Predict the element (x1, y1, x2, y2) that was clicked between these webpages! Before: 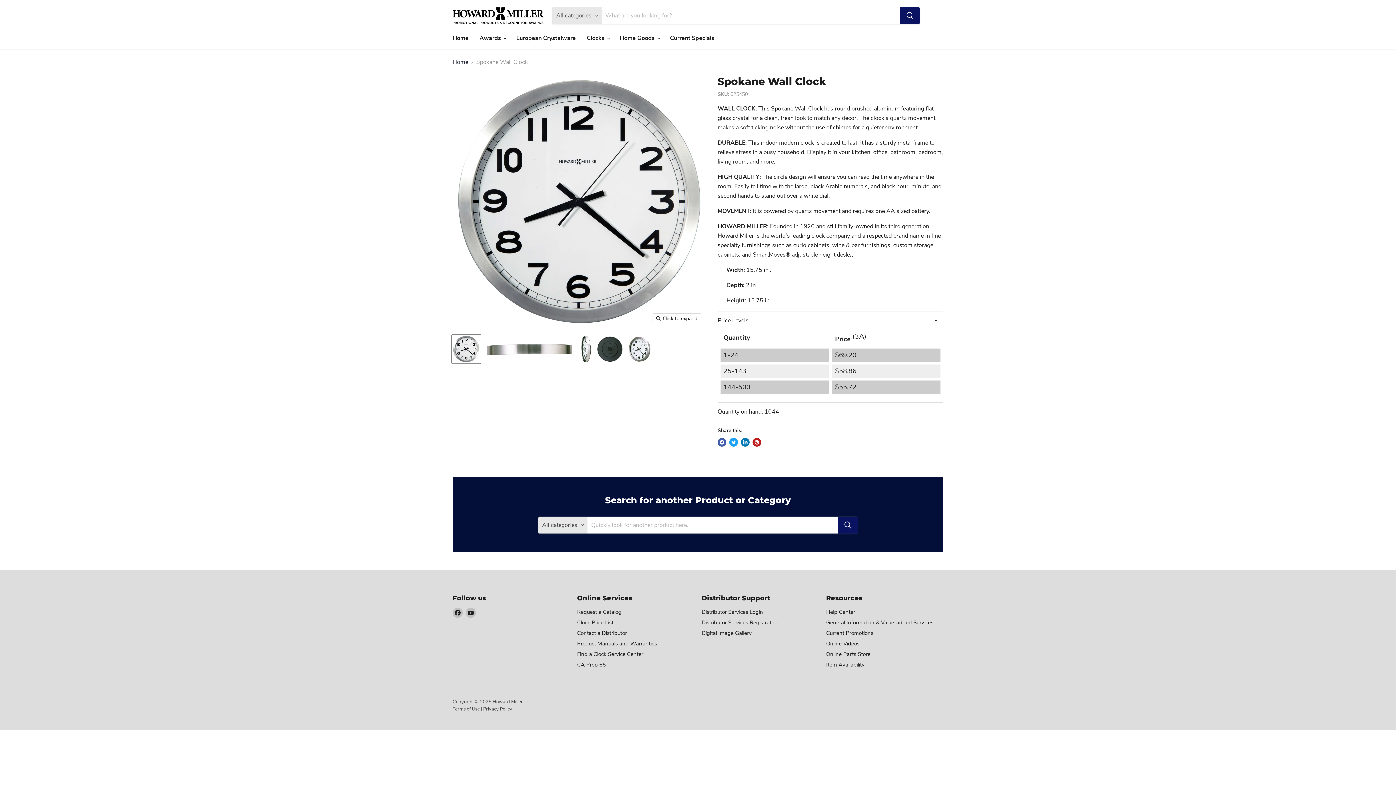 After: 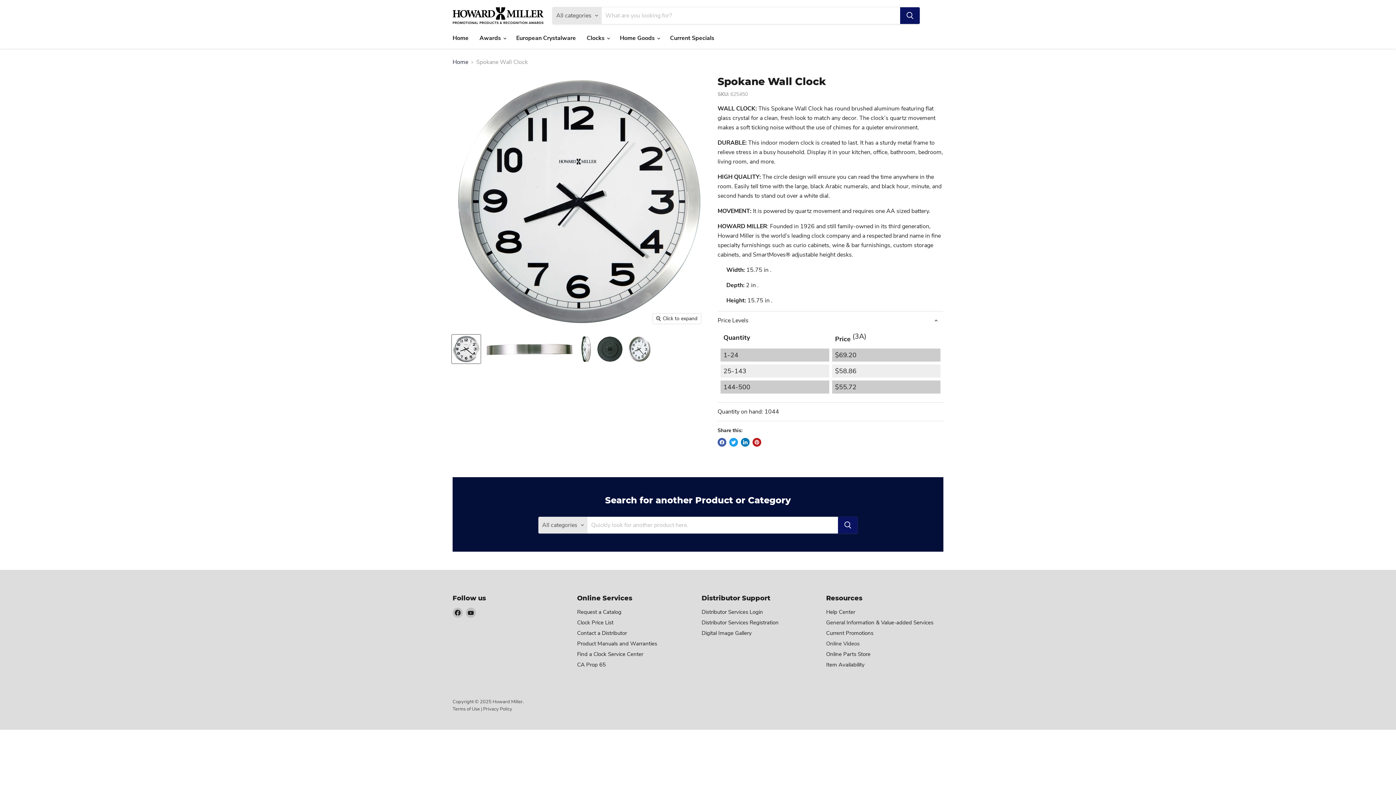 Action: bbox: (826, 640, 859, 647) label: Online Videos